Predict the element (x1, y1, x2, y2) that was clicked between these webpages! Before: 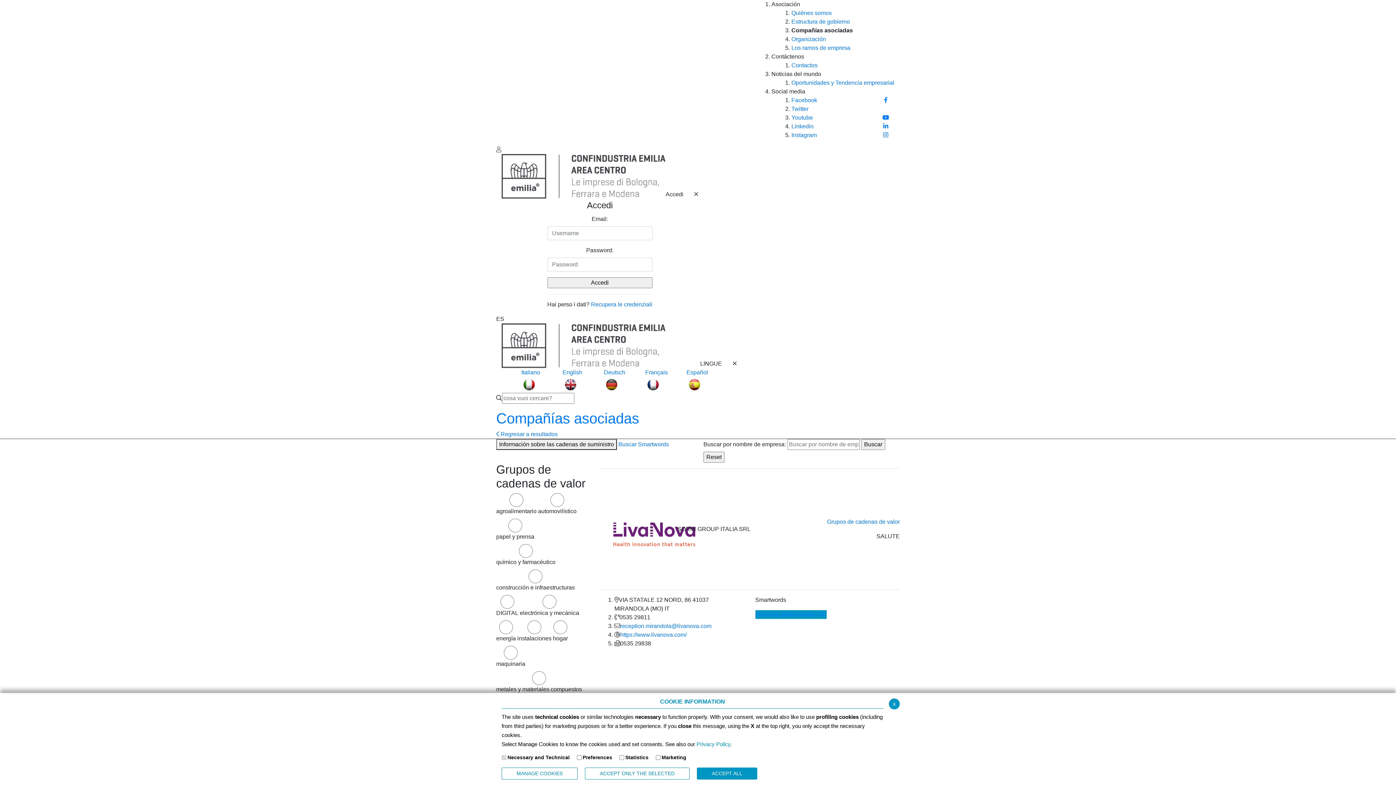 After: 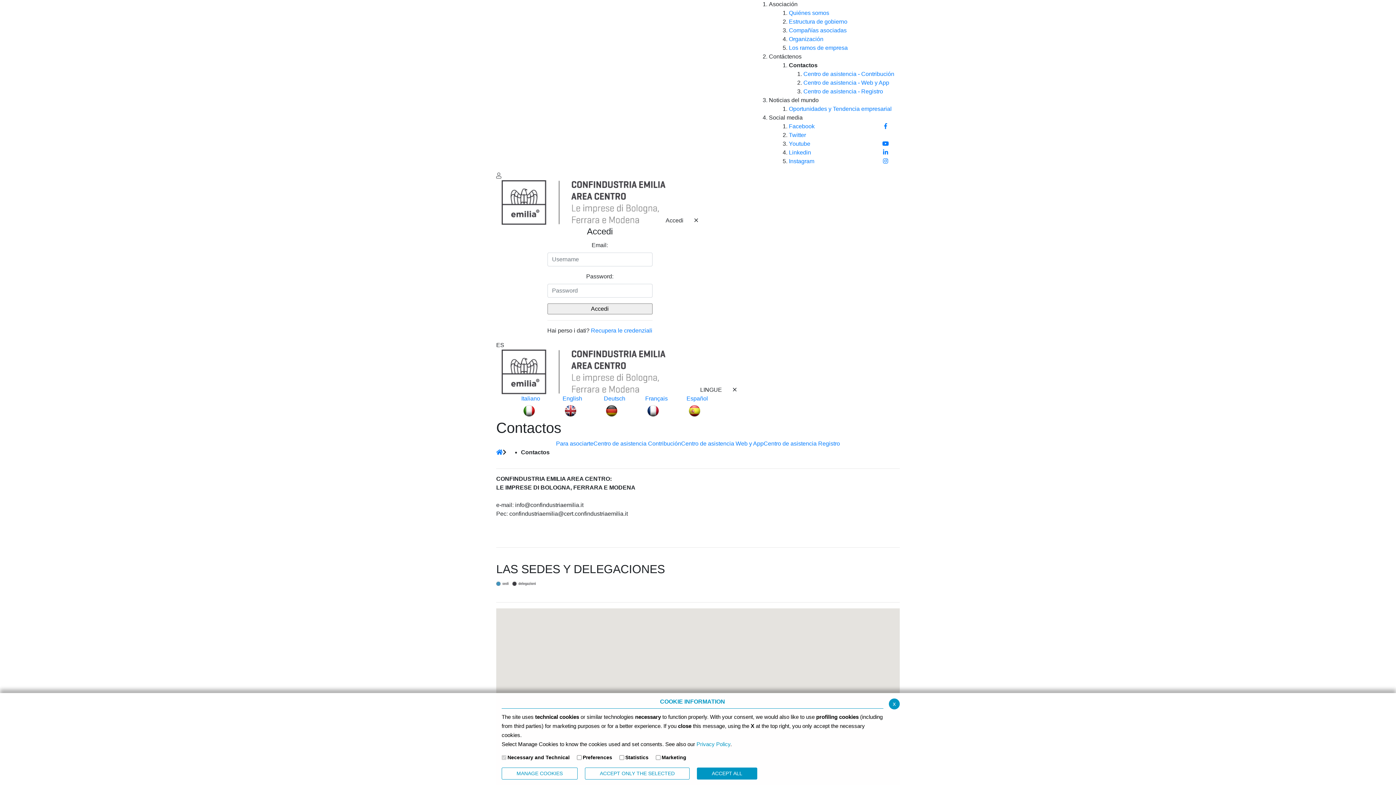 Action: bbox: (791, 62, 817, 68) label: Contactos